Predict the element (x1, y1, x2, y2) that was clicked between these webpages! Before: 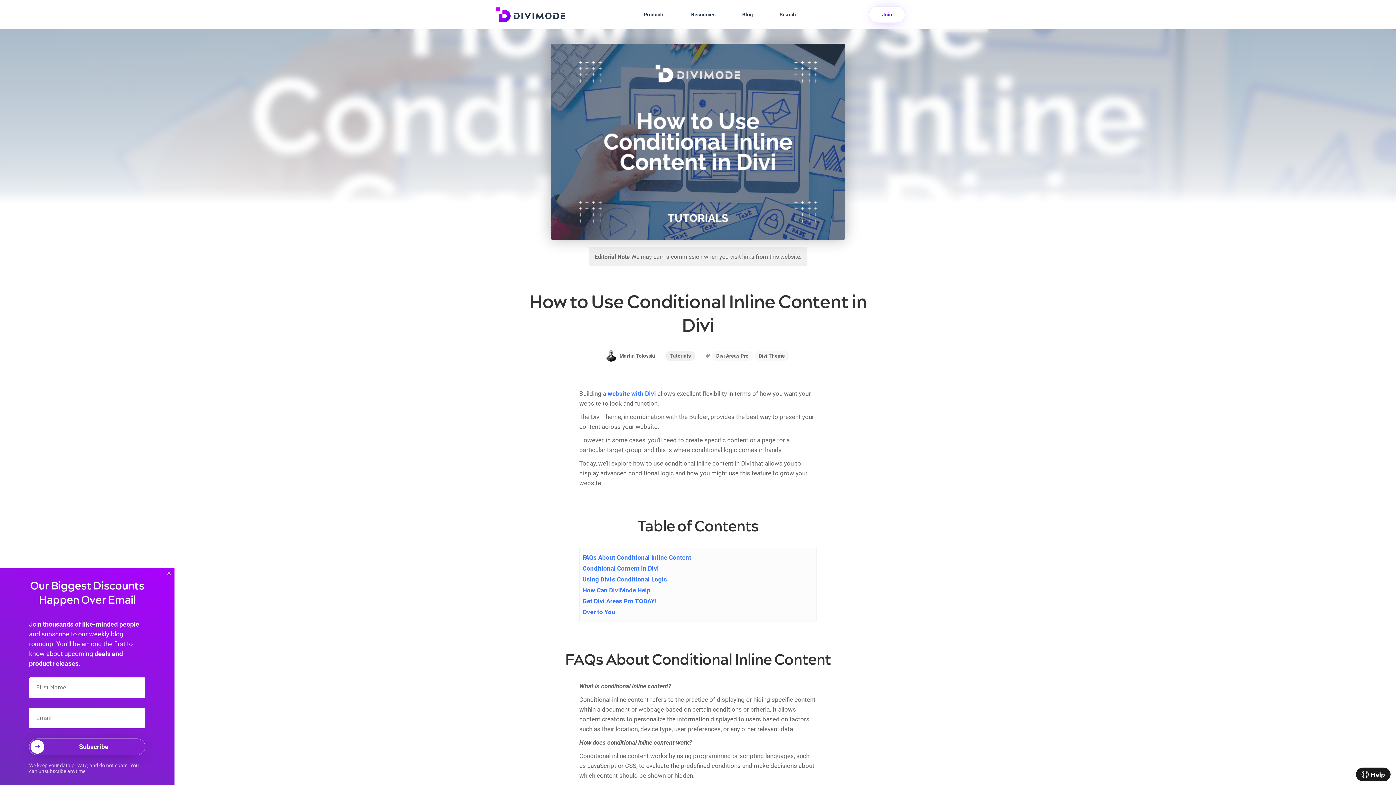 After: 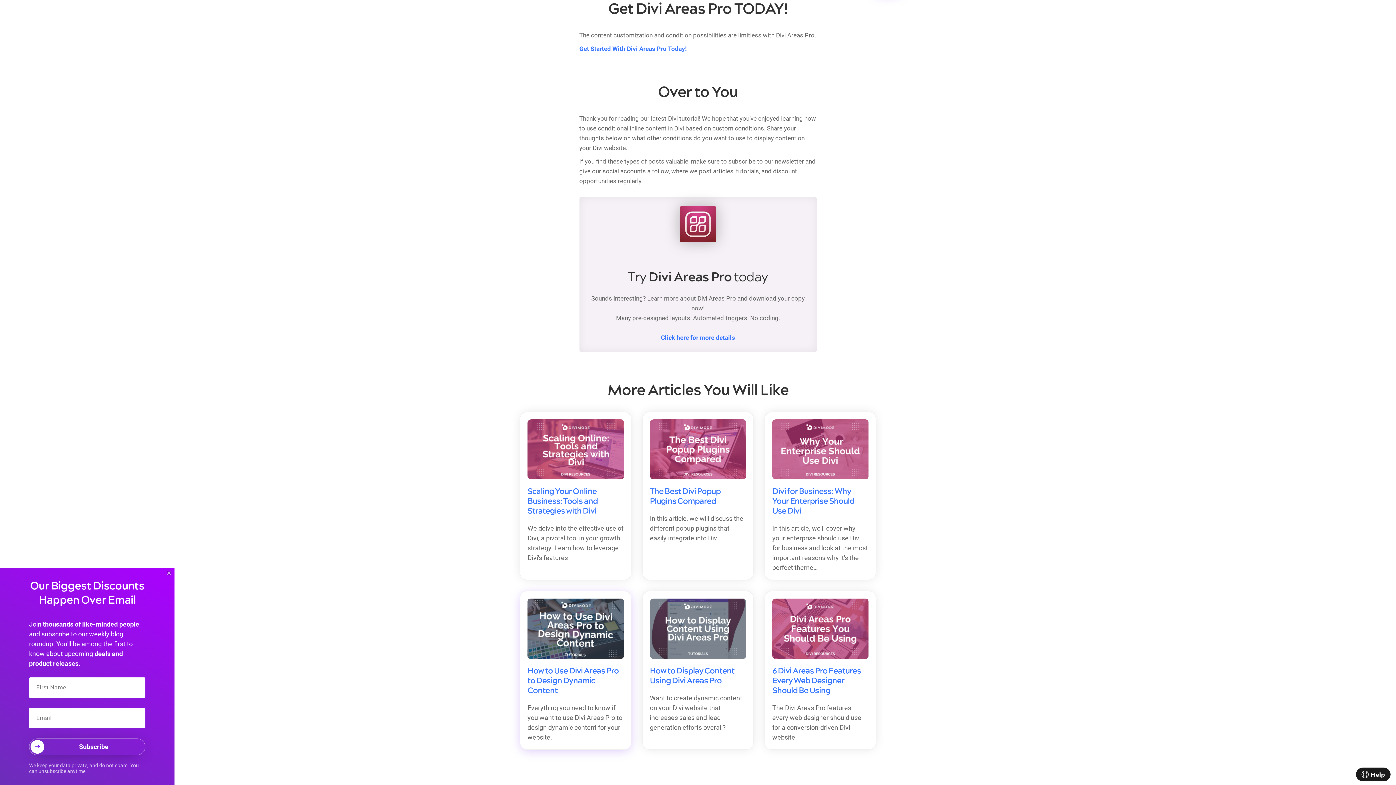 Action: bbox: (582, 597, 656, 605) label: Get Divi Areas Pro TODAY!